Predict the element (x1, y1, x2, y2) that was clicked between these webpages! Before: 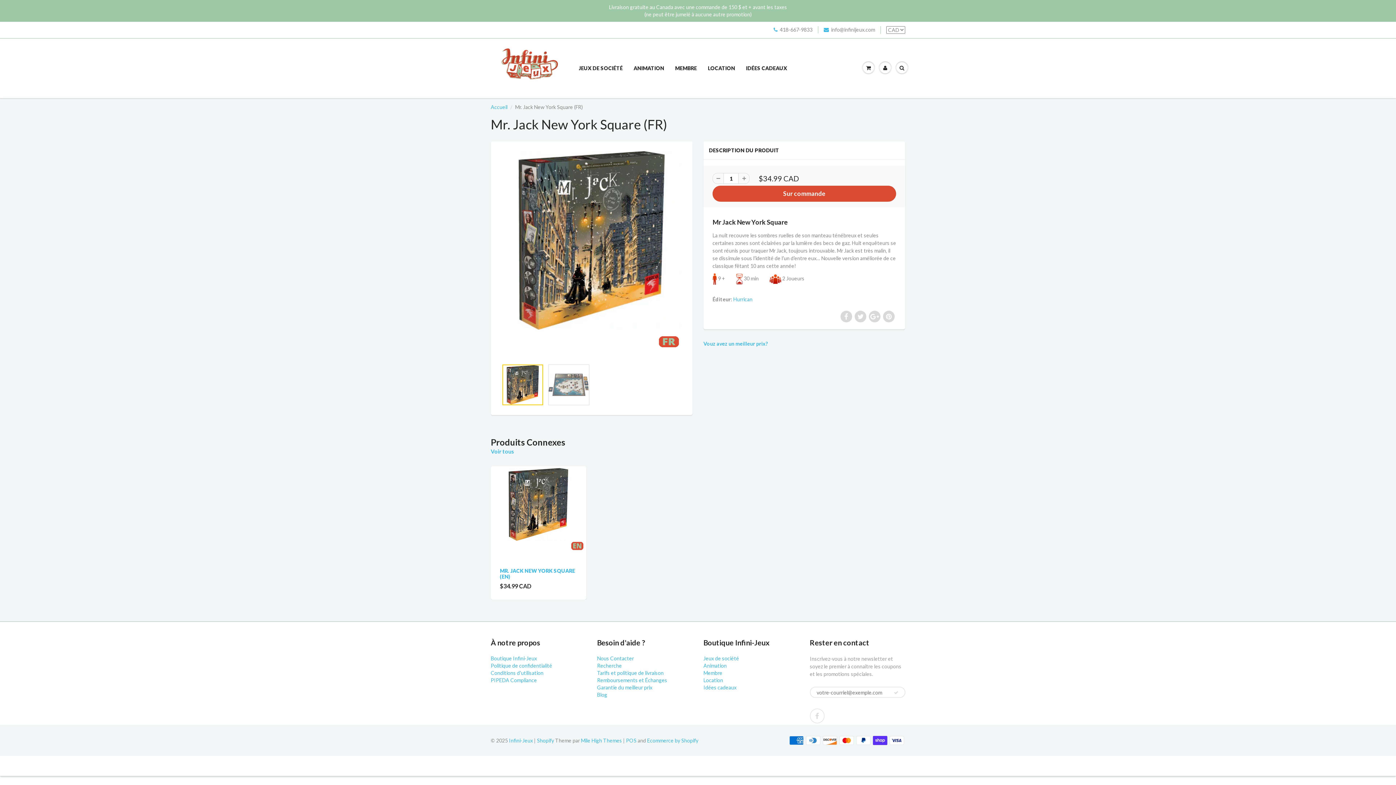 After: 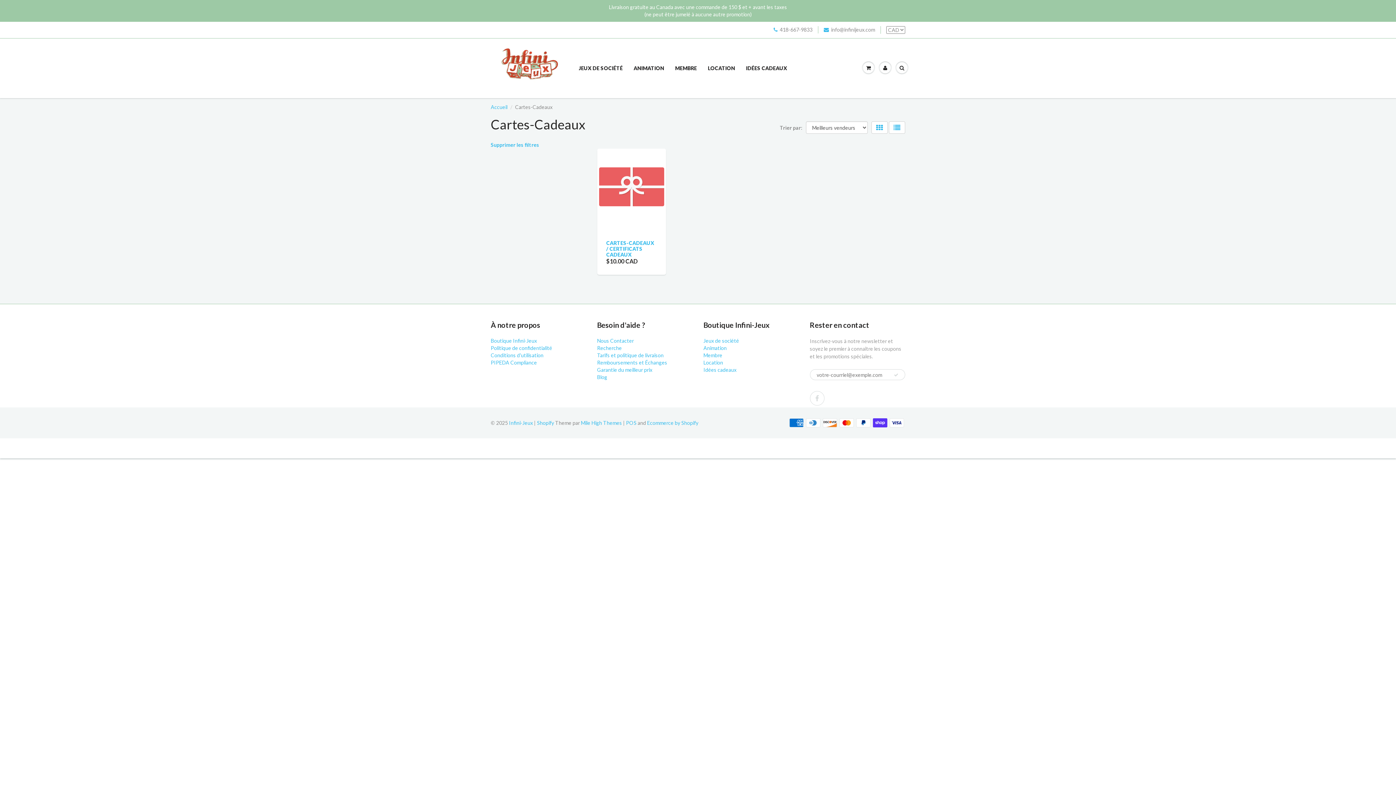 Action: bbox: (703, 684, 736, 691) label: Idées cadeaux